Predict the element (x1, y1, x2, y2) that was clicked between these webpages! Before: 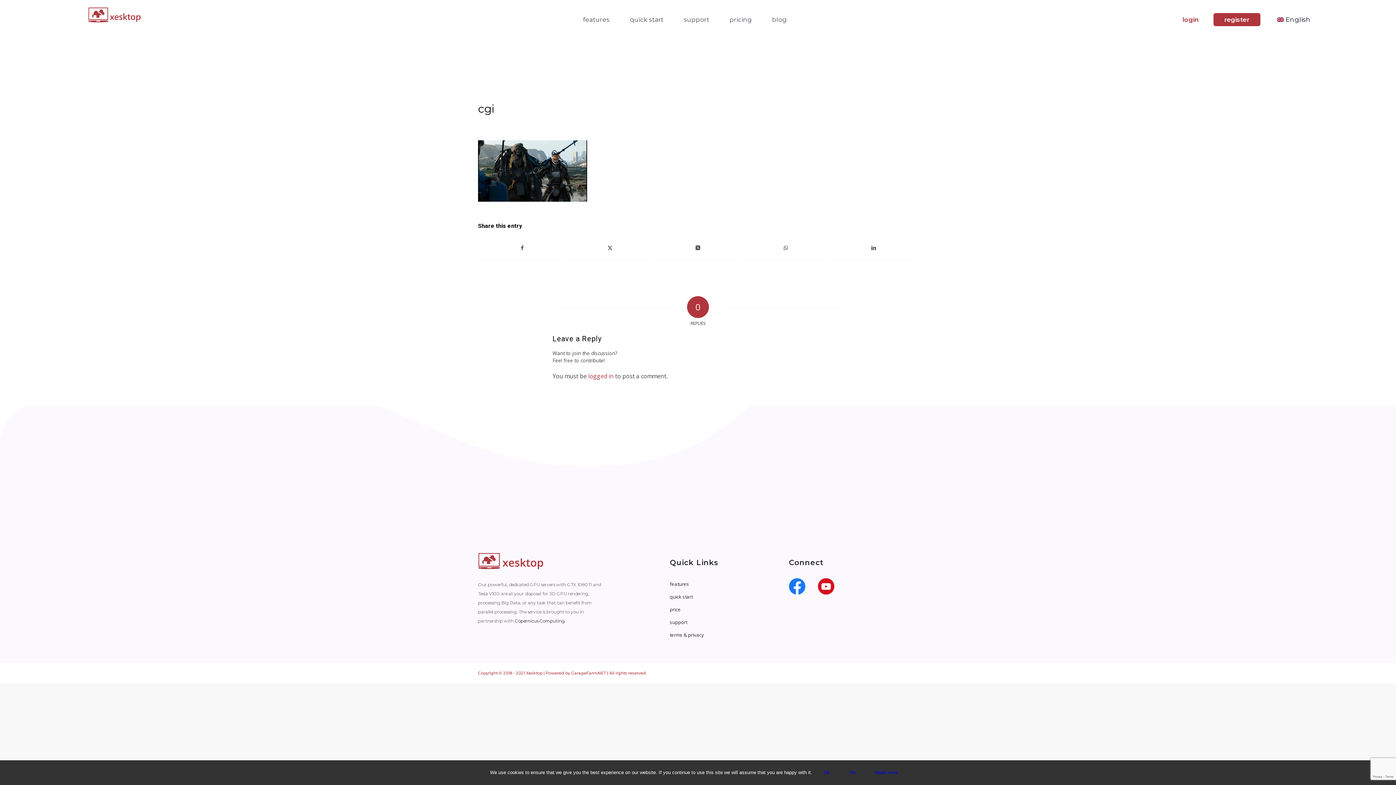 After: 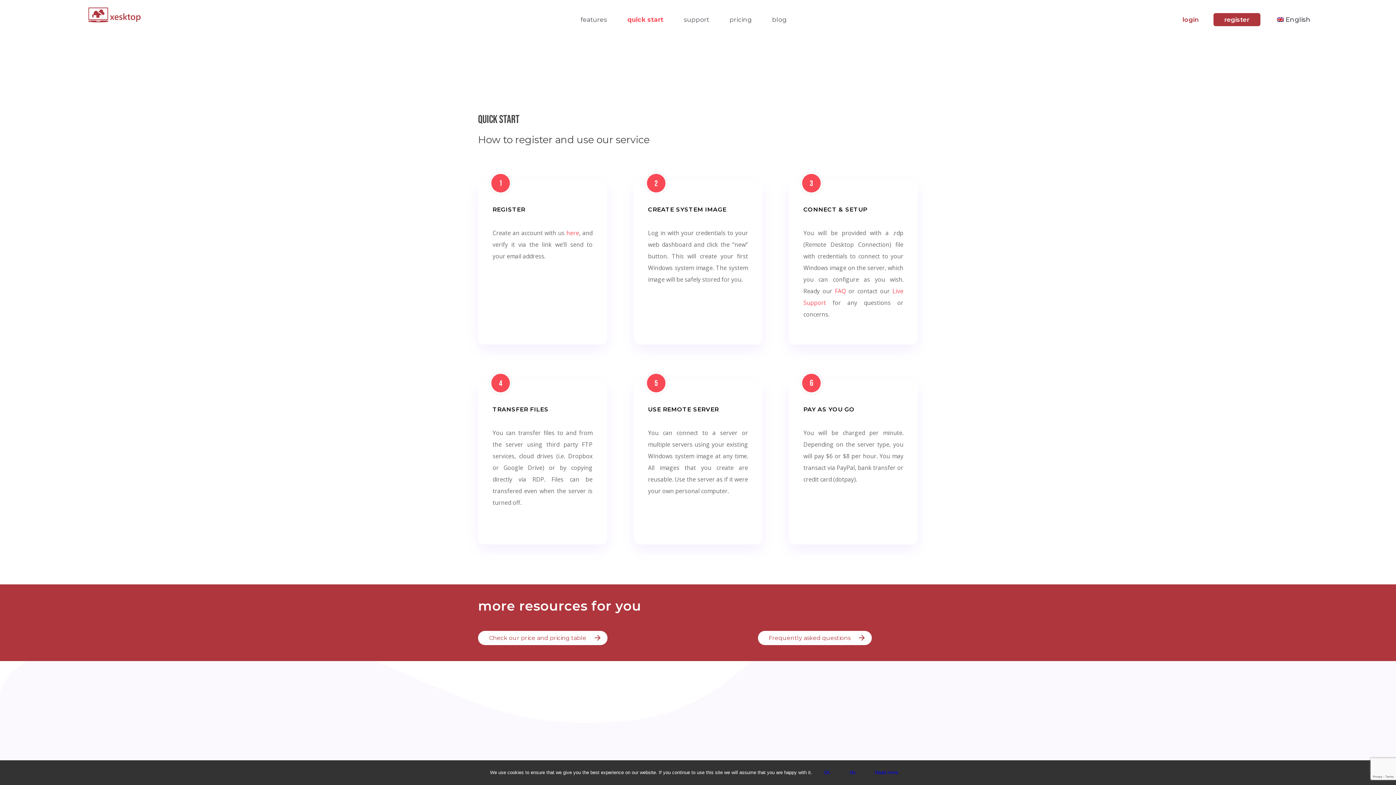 Action: bbox: (625, 3, 668, 35) label: quick start